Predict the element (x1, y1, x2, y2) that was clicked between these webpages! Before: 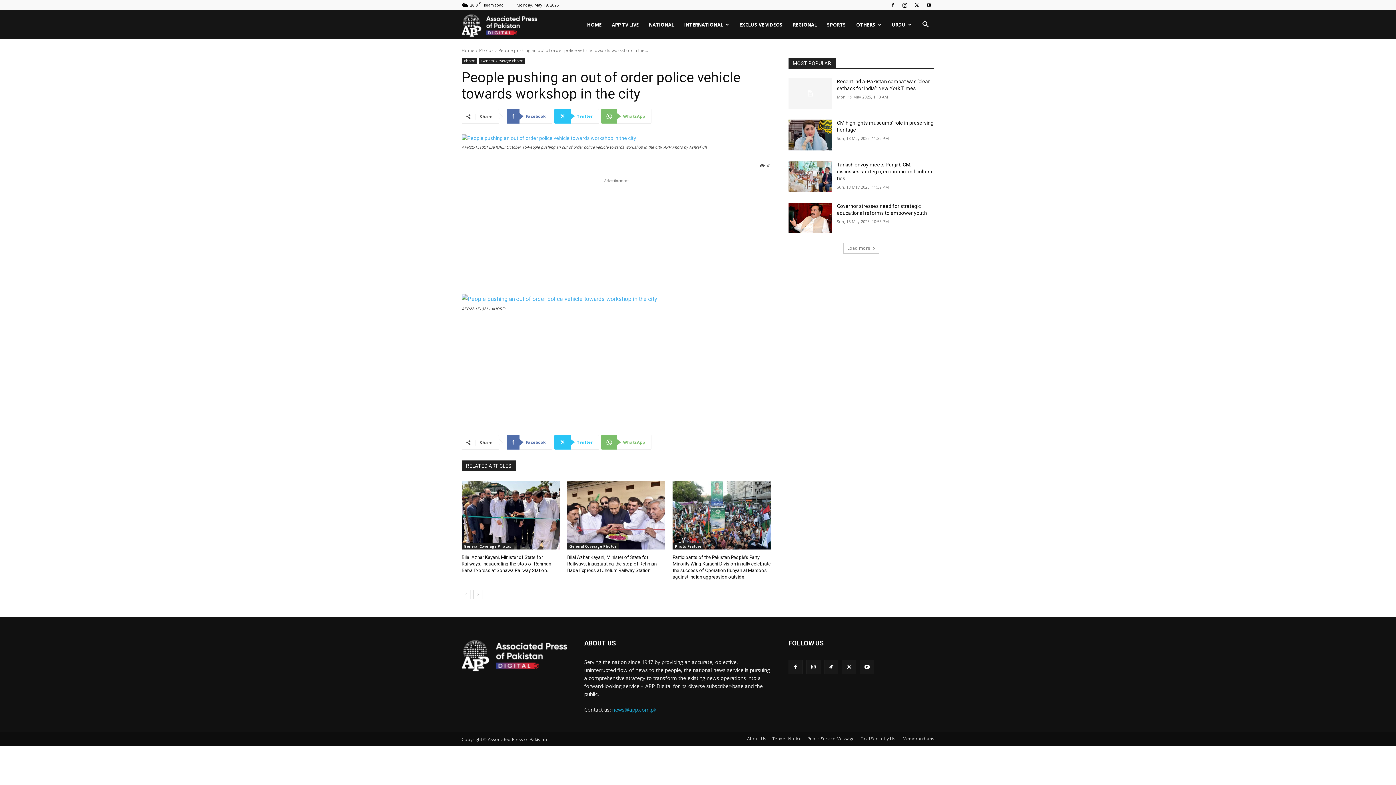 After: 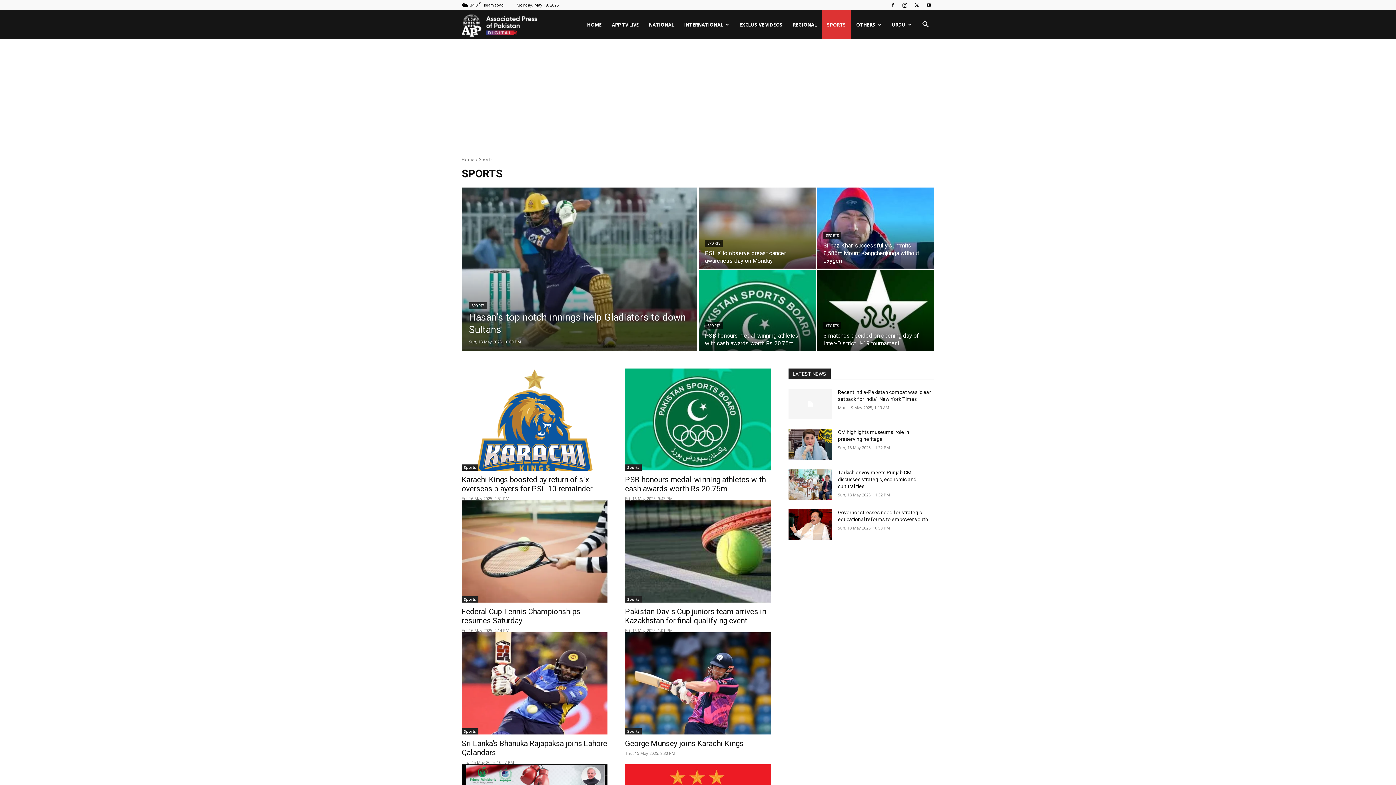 Action: label: SPORTS bbox: (822, 10, 851, 39)